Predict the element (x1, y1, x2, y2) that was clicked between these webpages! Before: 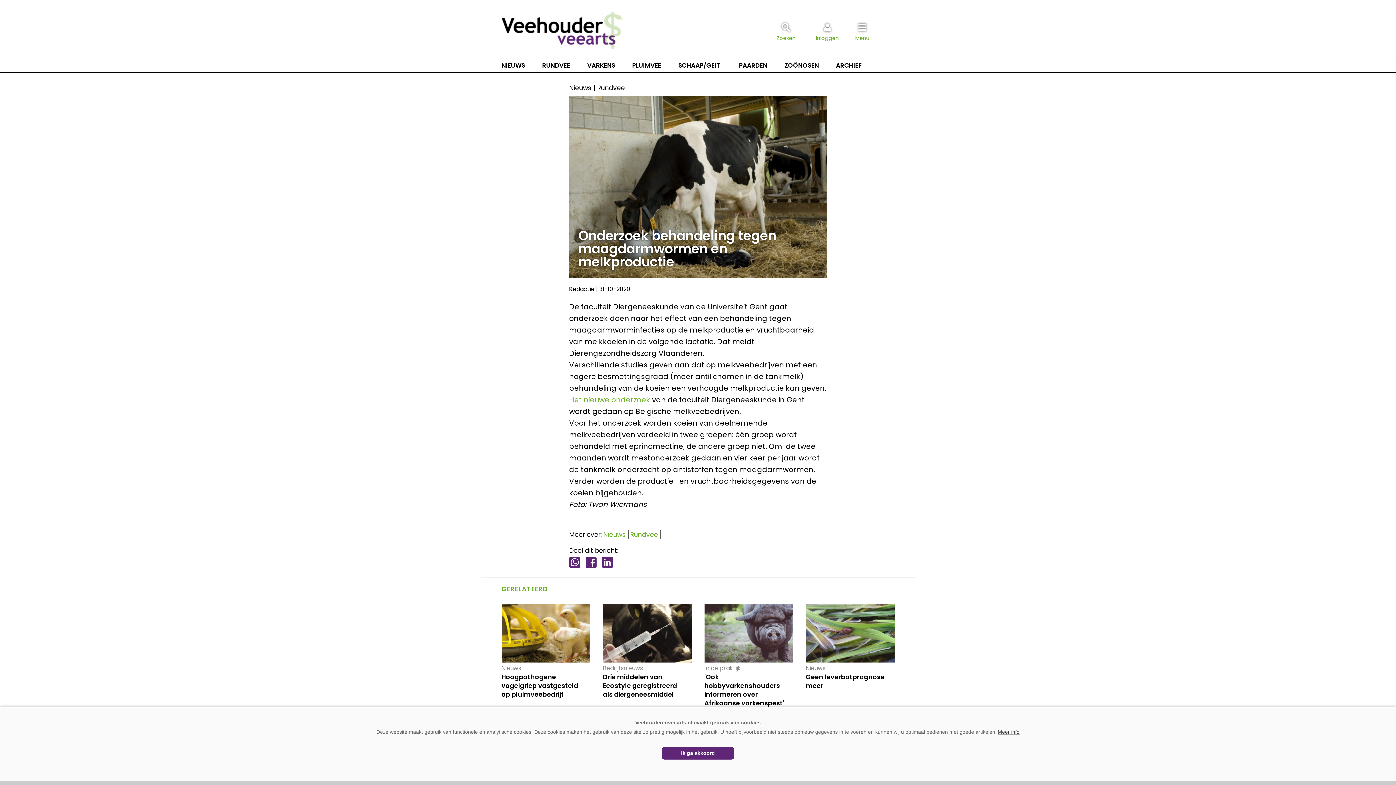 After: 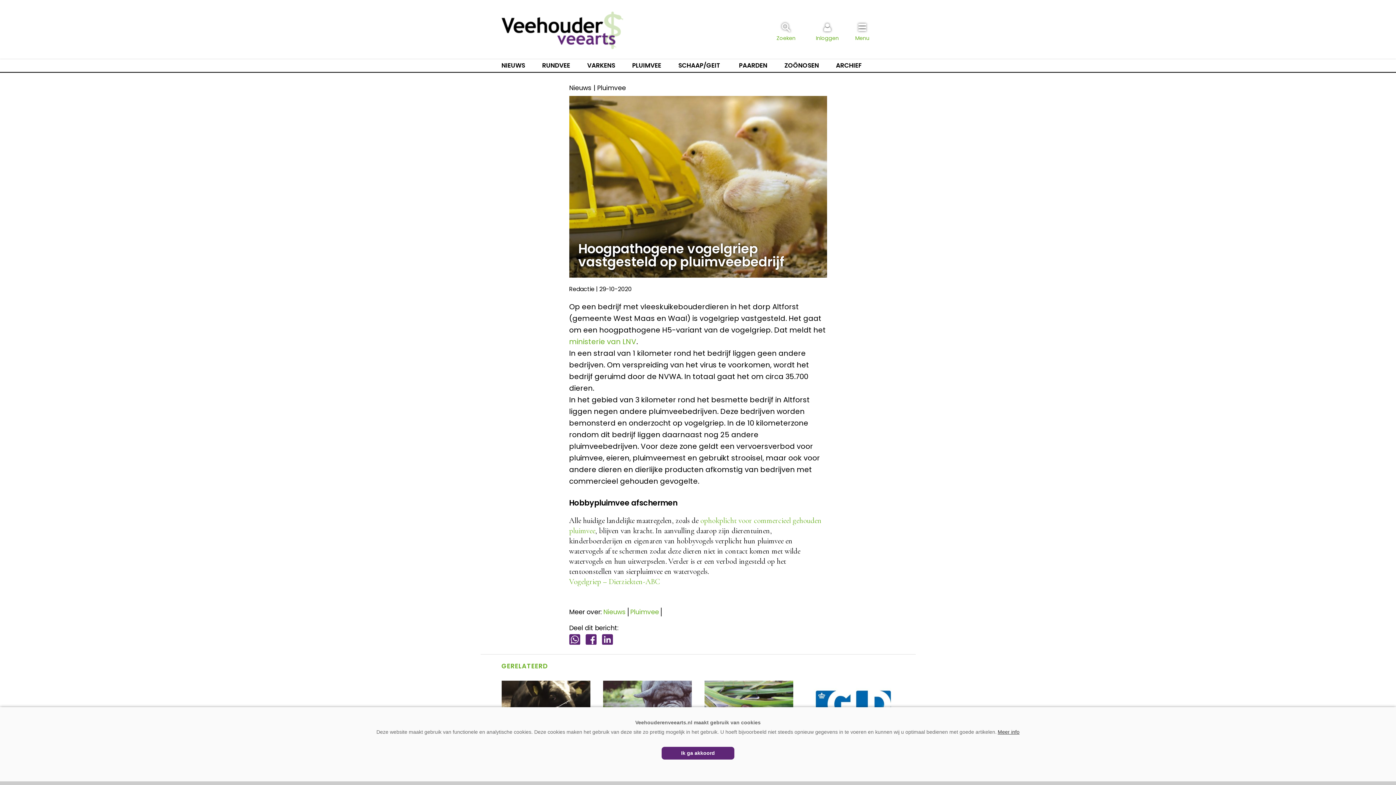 Action: label: Nieuws
Hoogpathogene vogelgriep vastgesteld op pluimveebedrijf bbox: (501, 600, 590, 711)